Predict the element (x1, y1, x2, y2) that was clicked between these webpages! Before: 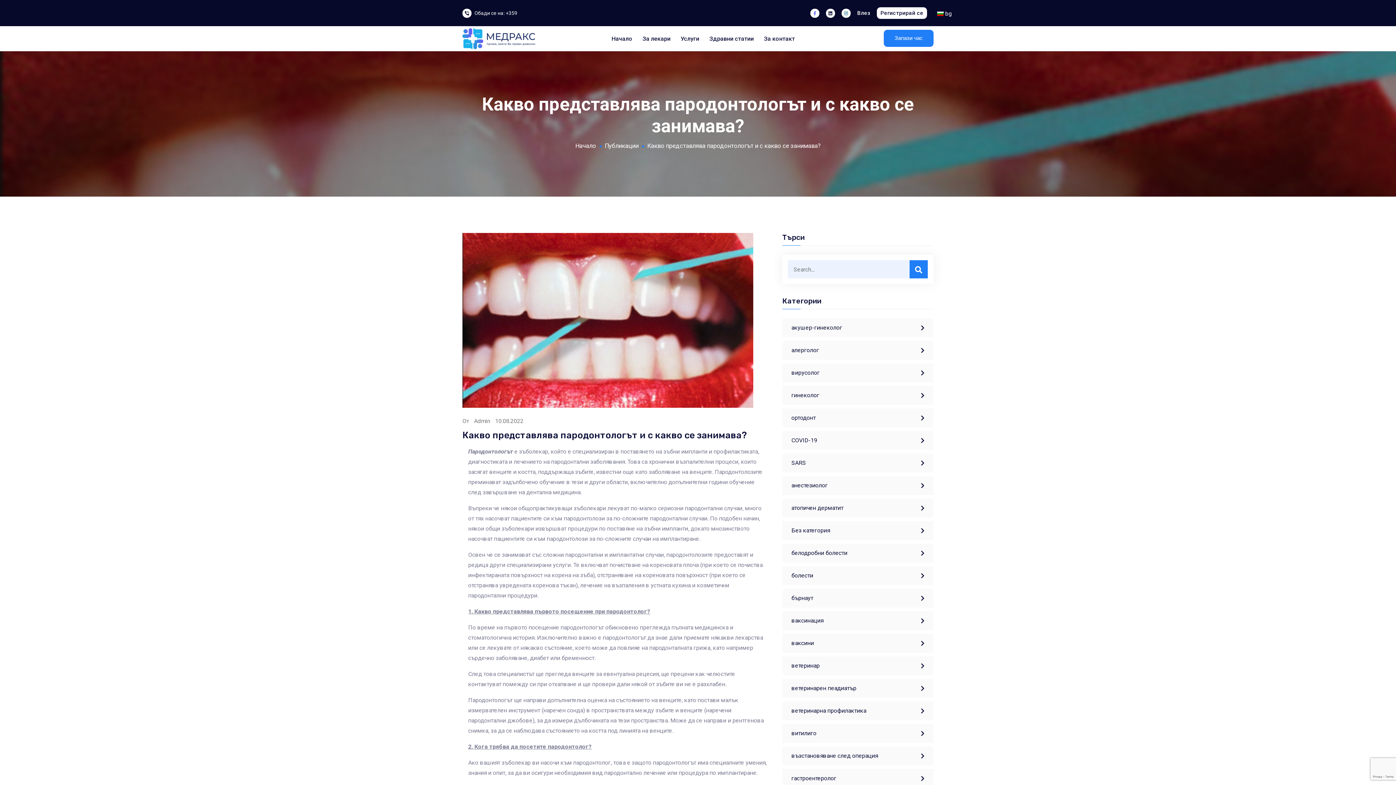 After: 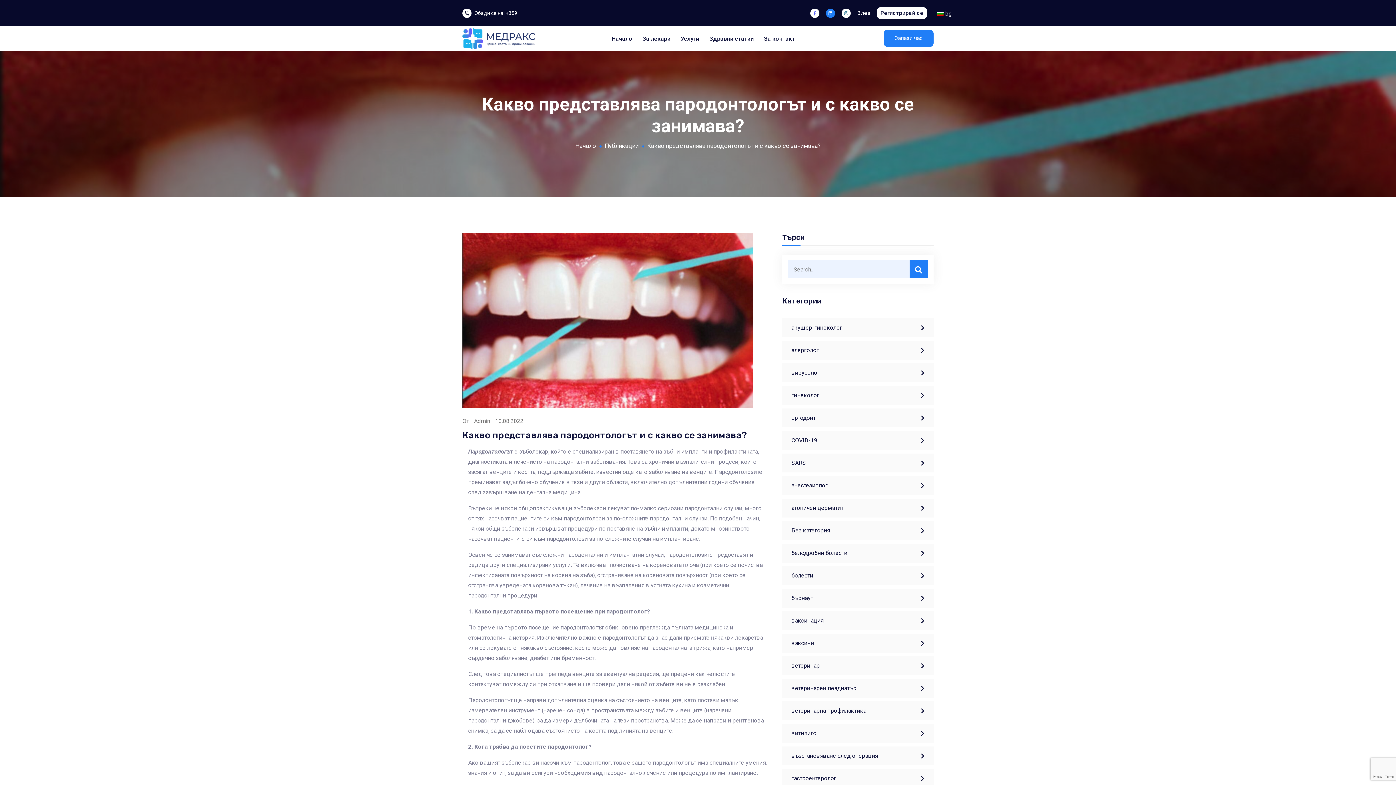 Action: bbox: (826, 9, 835, 16)